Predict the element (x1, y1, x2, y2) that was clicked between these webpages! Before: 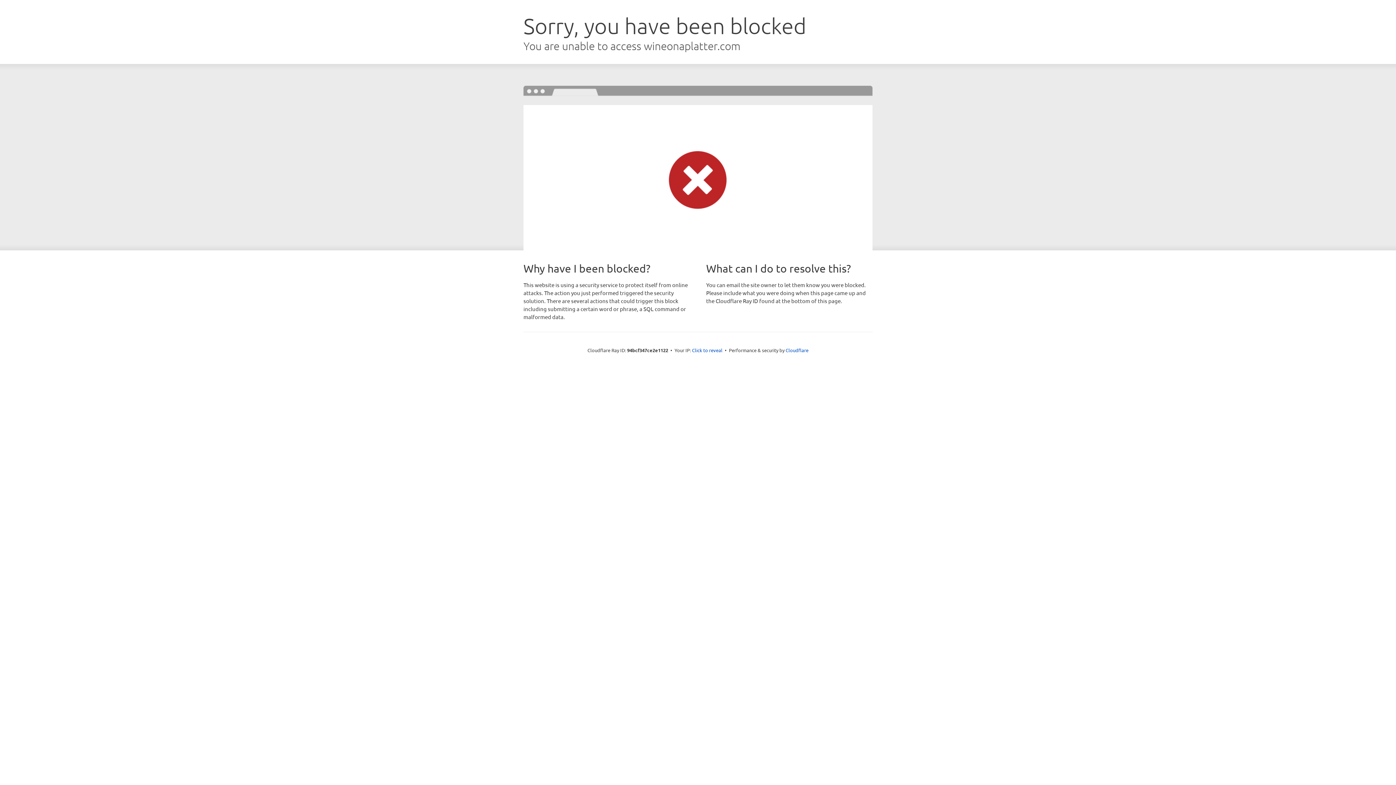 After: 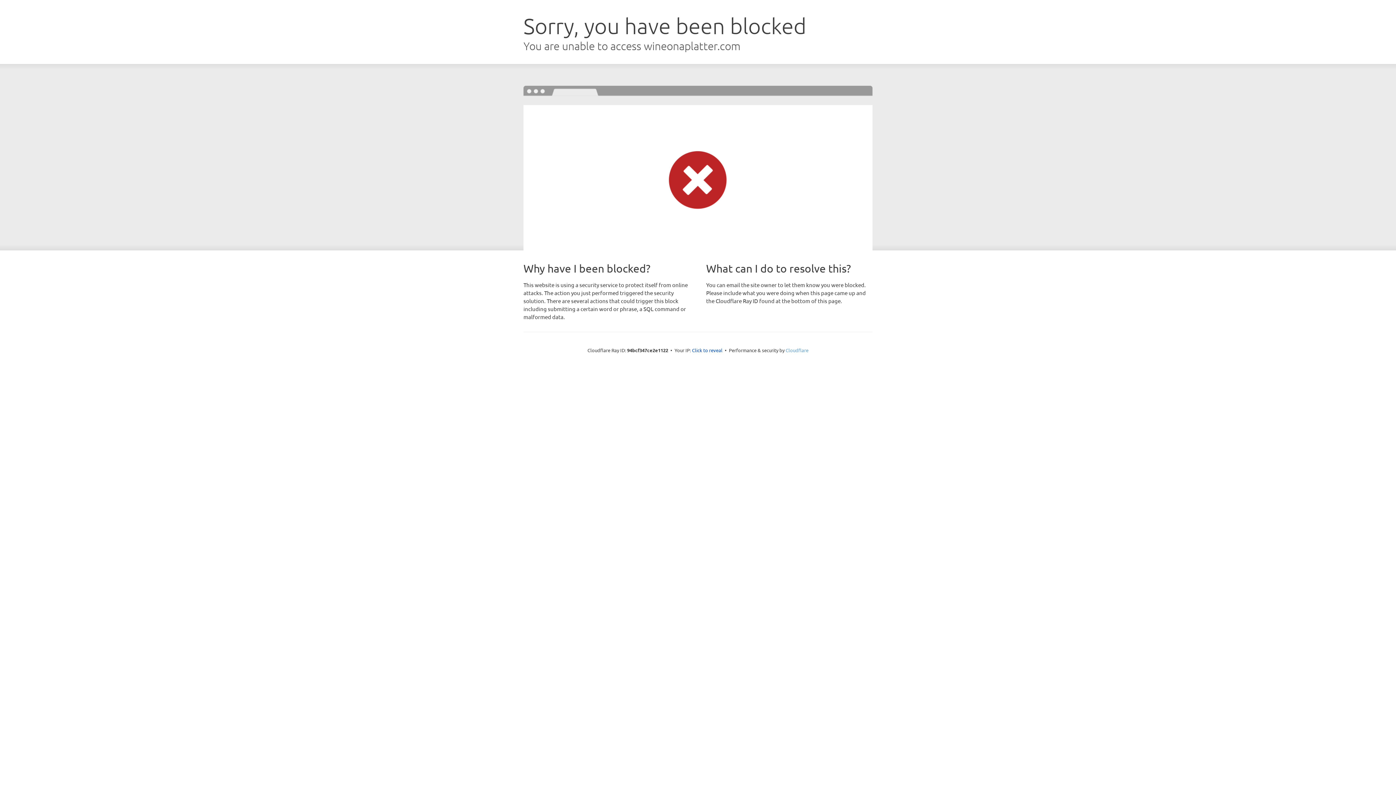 Action: label: Cloudflare bbox: (785, 347, 808, 353)